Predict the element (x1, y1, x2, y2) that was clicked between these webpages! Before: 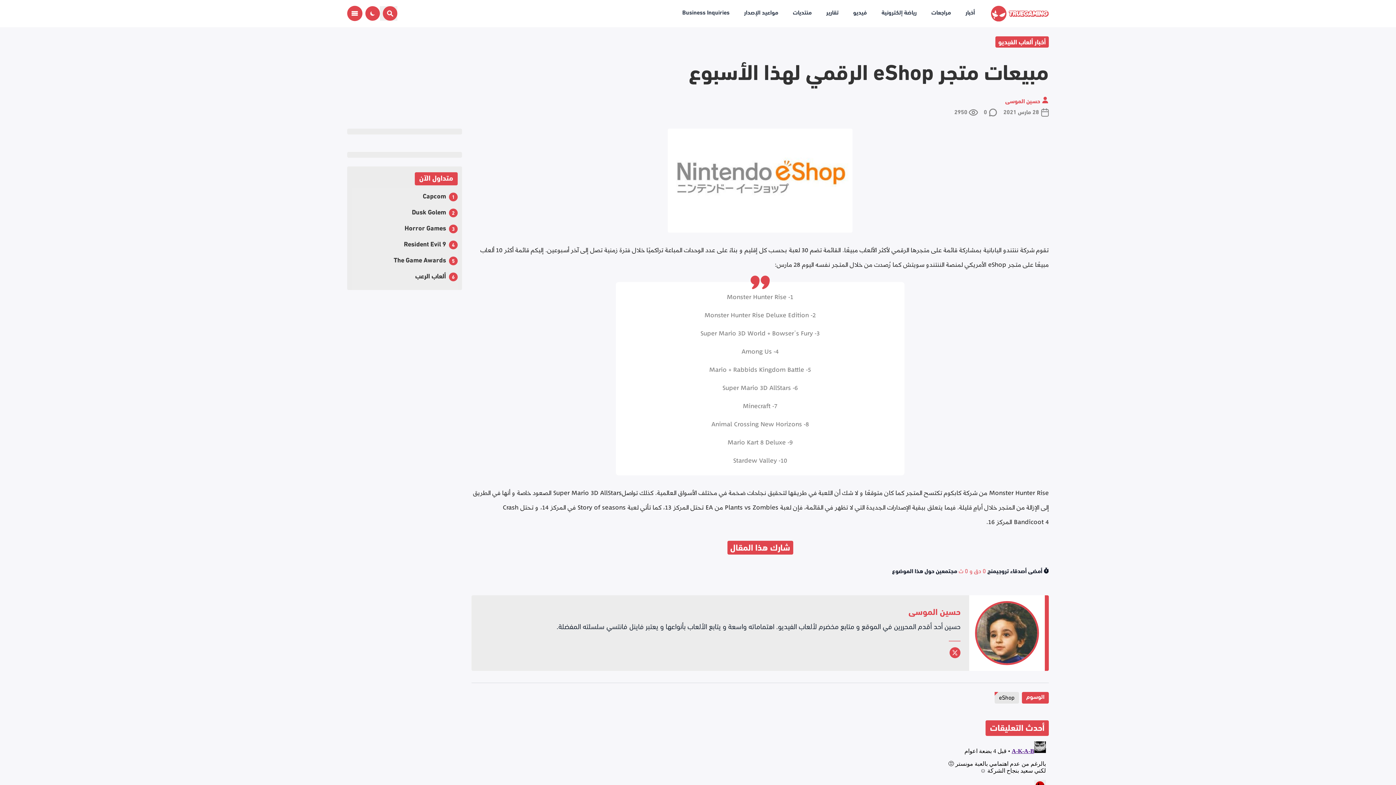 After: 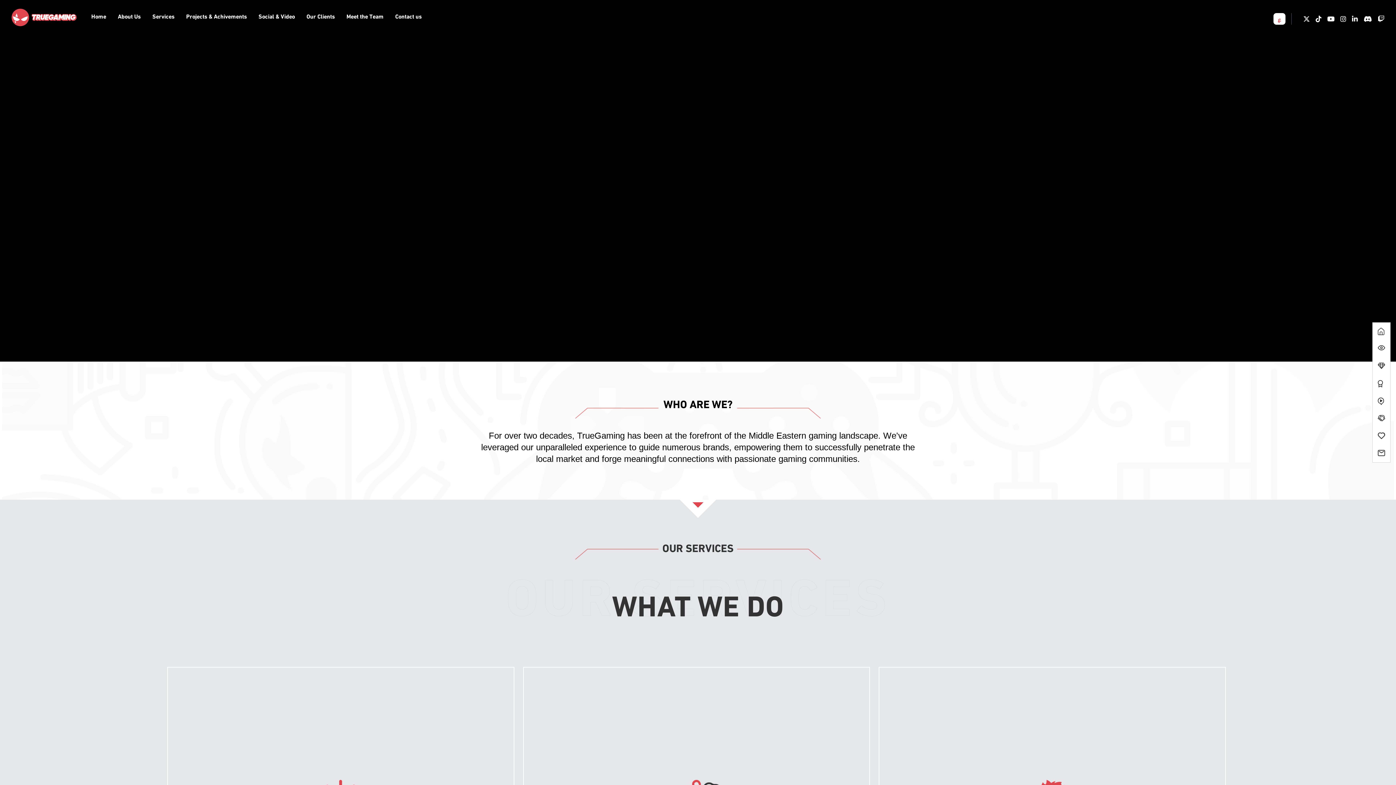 Action: label: Business Inquiries bbox: (679, 7, 732, 19)